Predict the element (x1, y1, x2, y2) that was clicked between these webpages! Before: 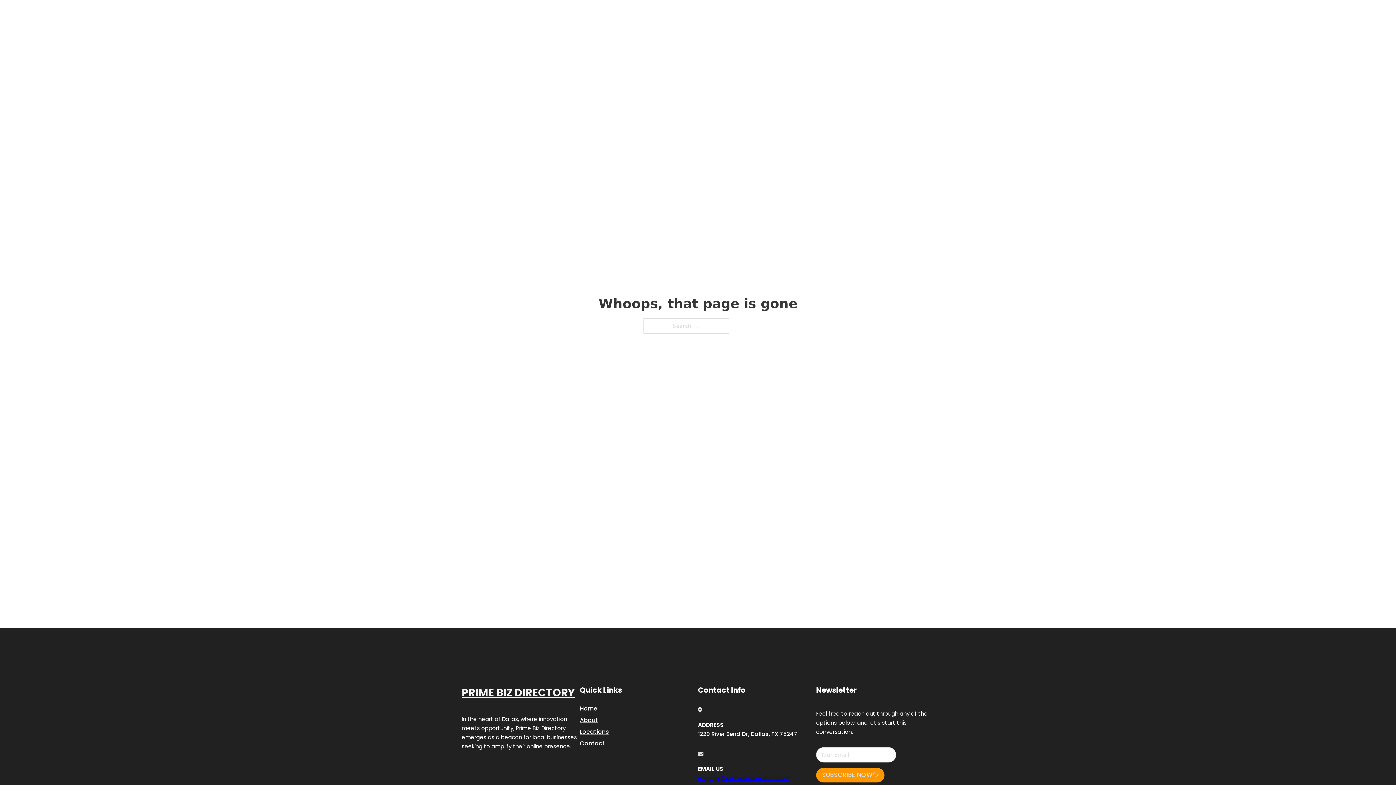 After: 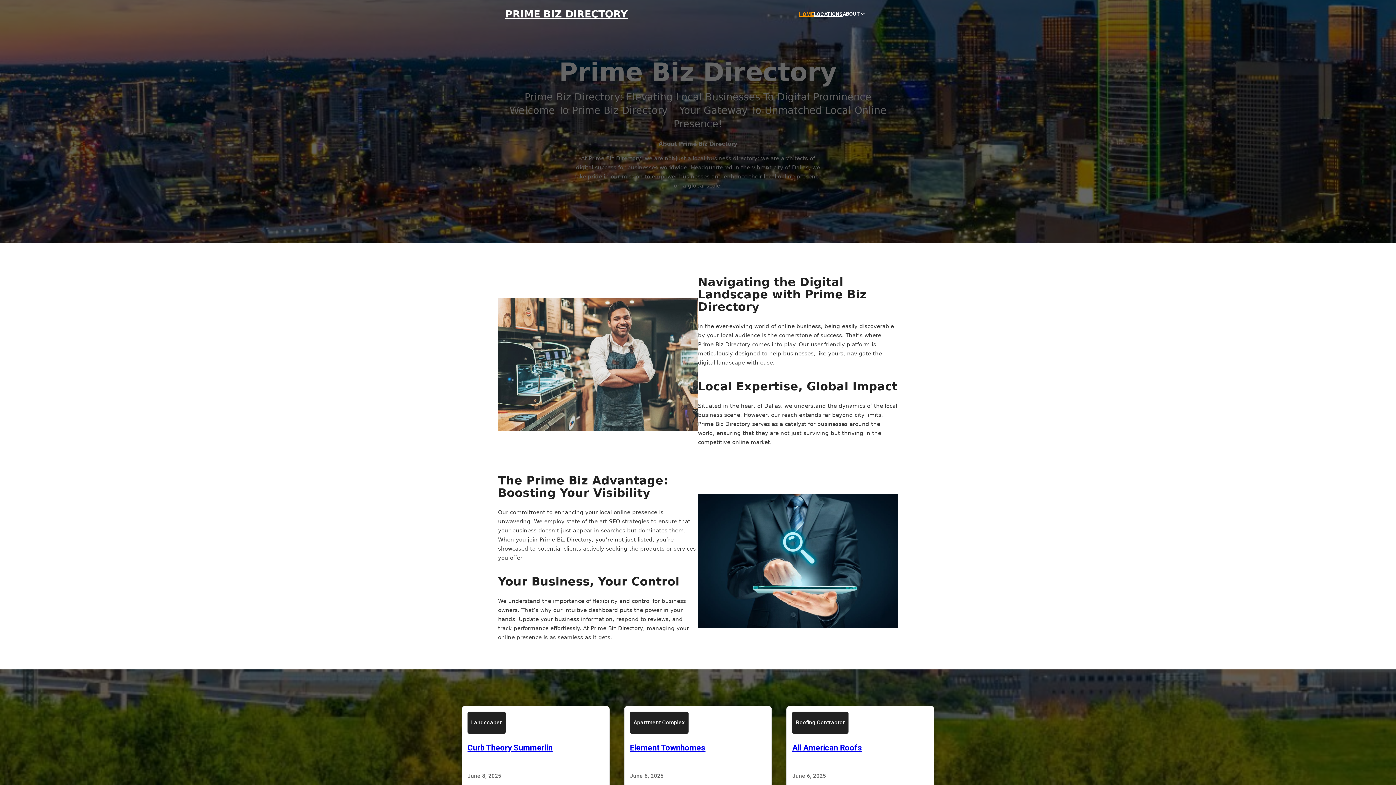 Action: bbox: (799, 10, 814, 18) label: HOME